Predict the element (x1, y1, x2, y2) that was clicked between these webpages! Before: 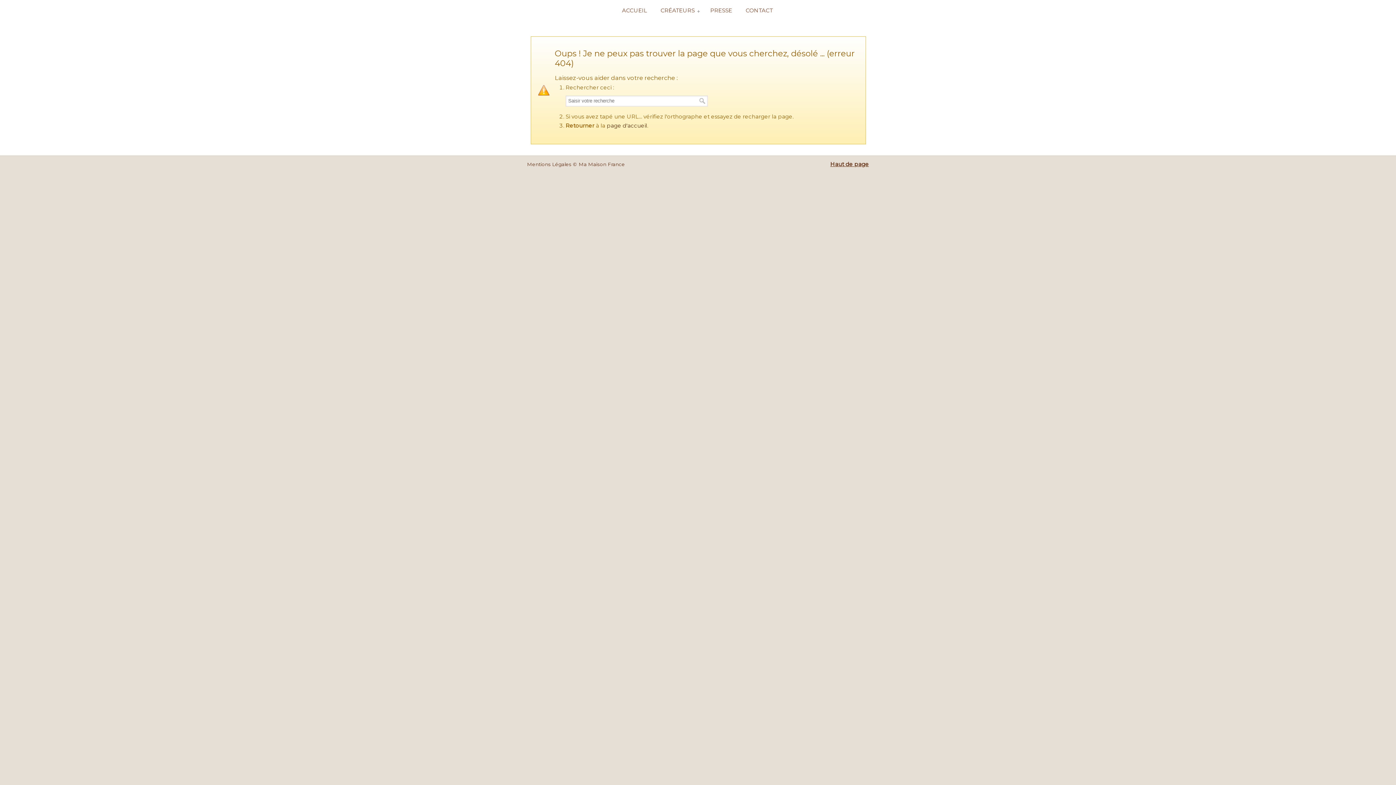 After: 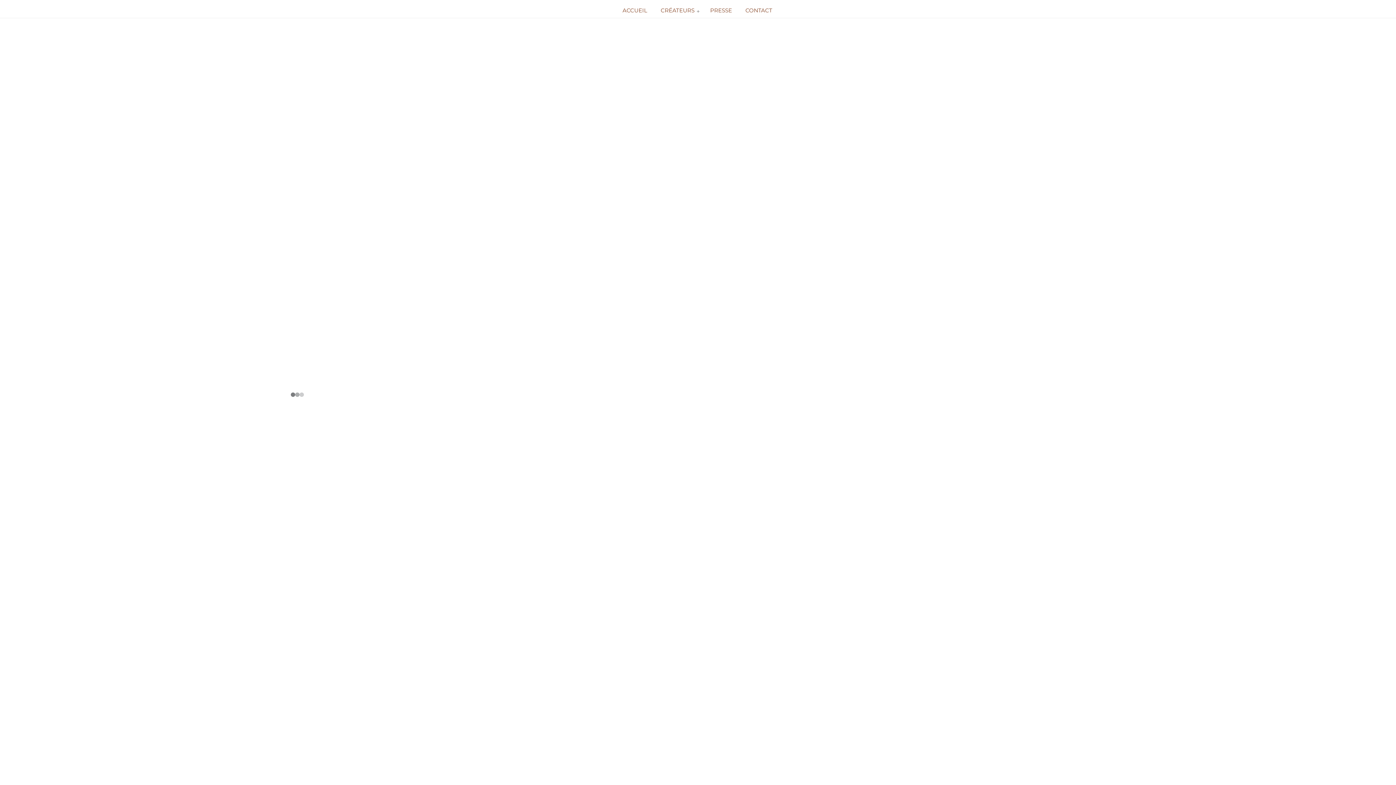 Action: bbox: (606, 122, 647, 129) label: page d'accueil